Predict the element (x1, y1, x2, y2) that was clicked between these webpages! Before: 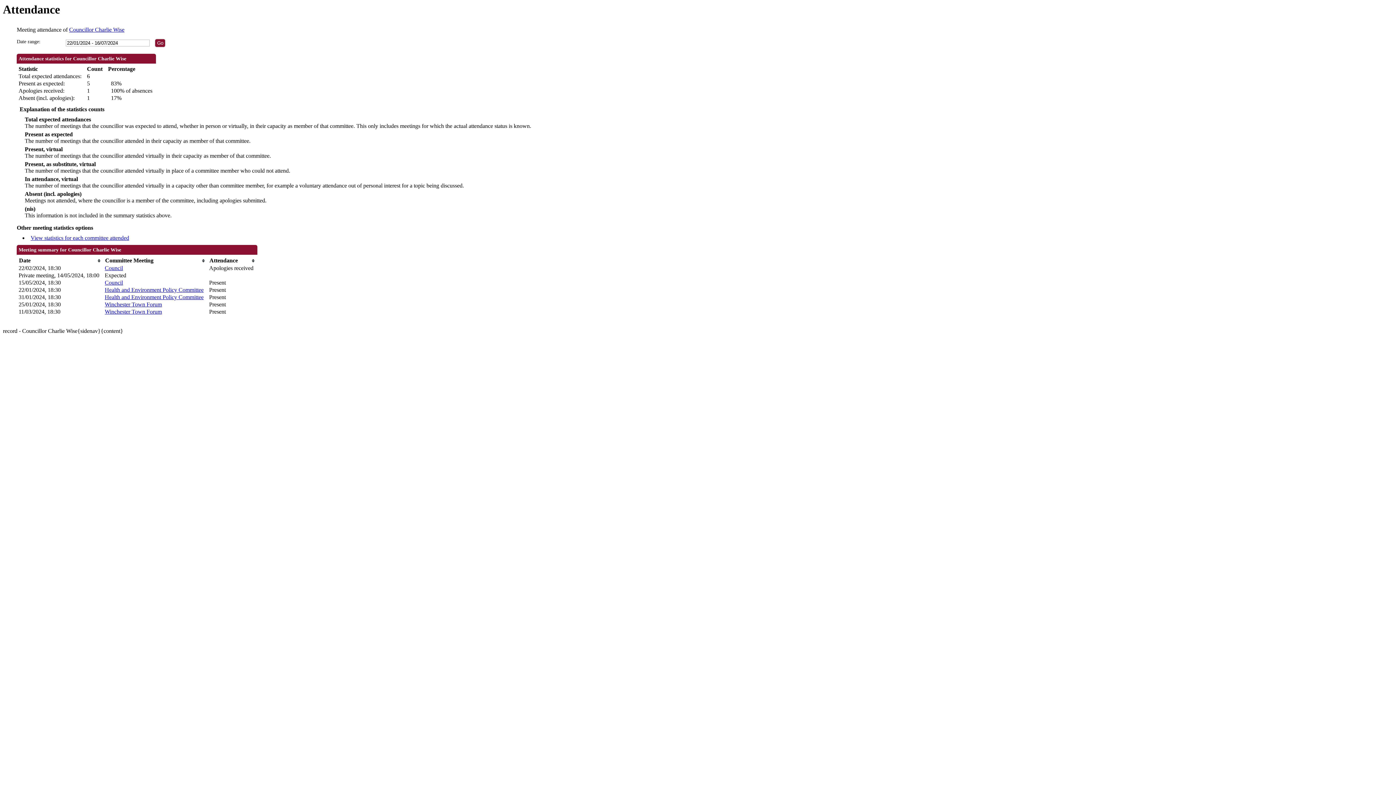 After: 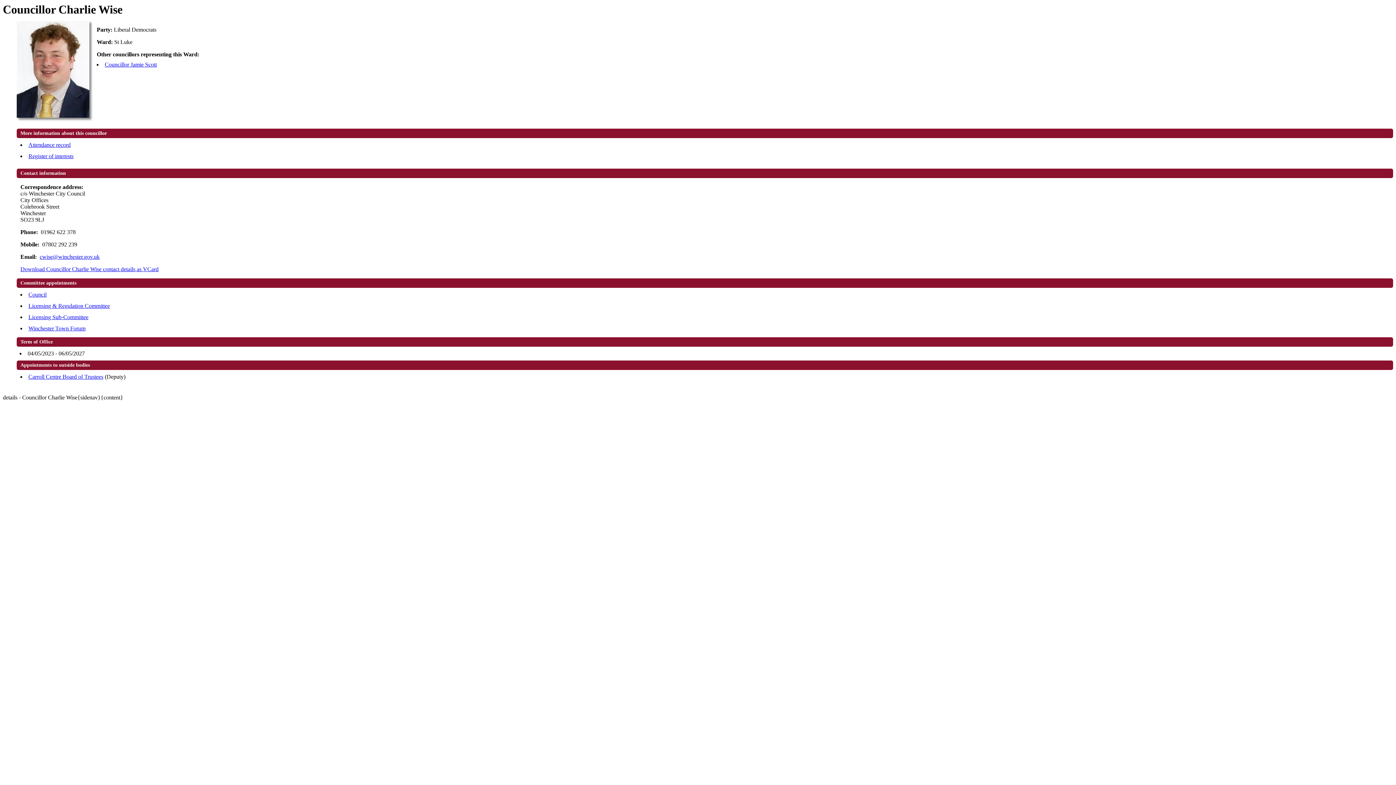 Action: label: Councillor Charlie Wise bbox: (69, 26, 124, 32)